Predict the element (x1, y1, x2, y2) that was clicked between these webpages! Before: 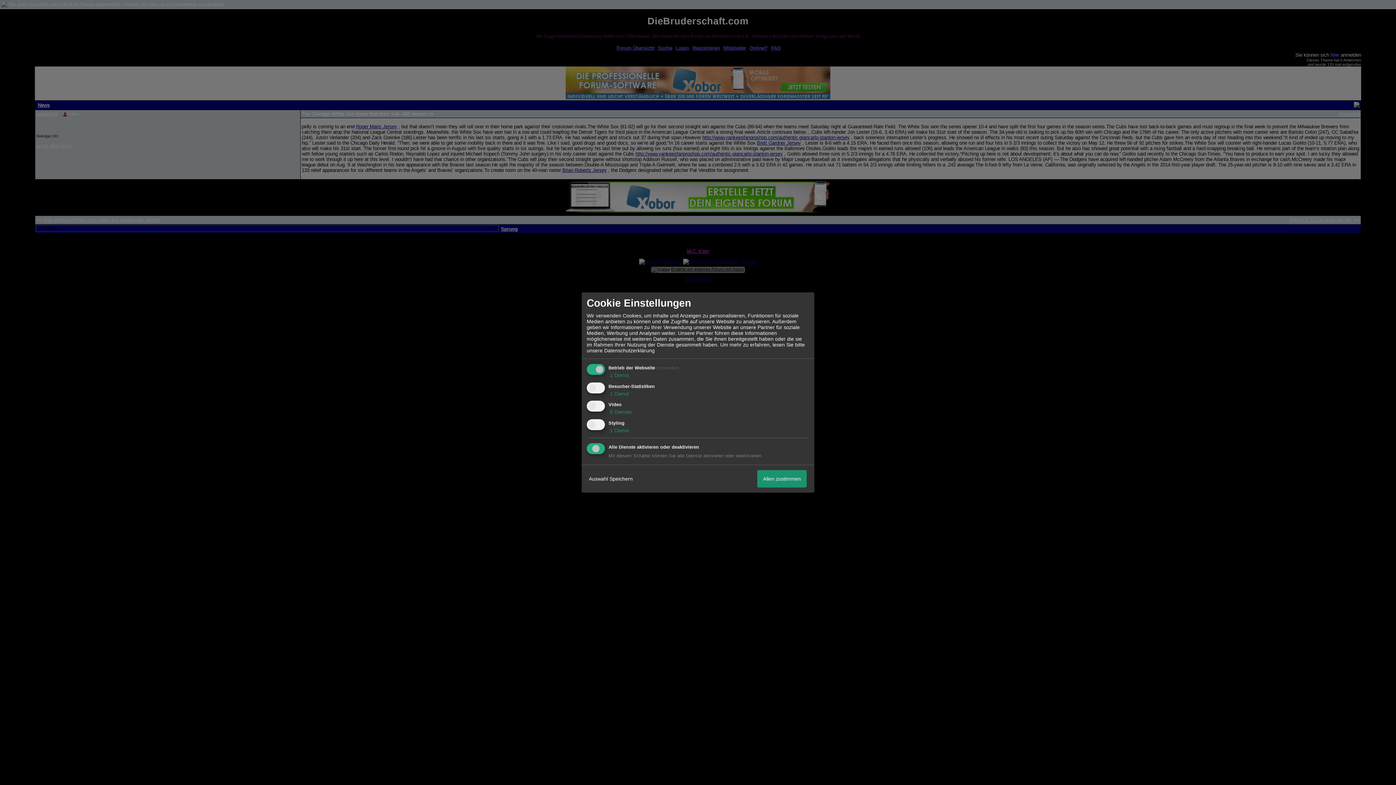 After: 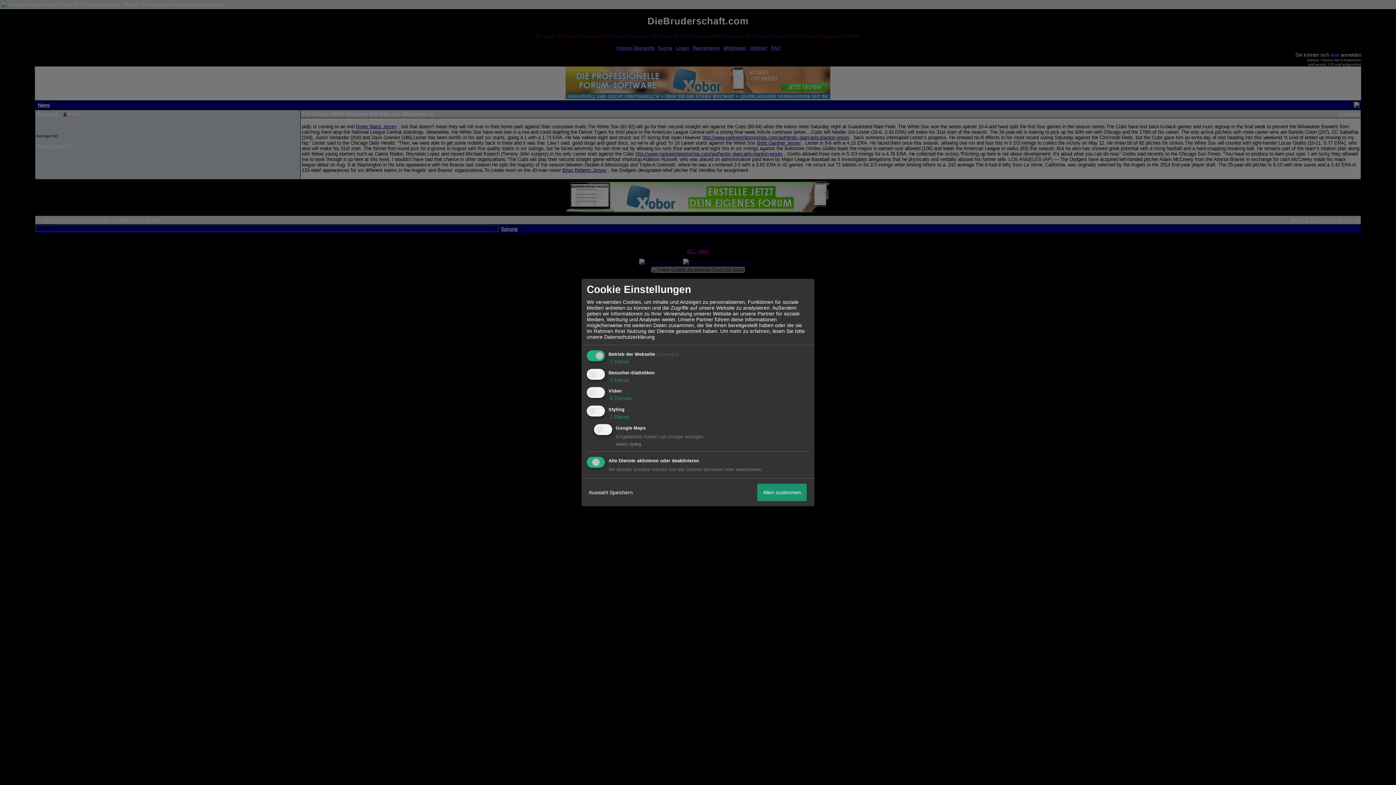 Action: bbox: (608, 427, 629, 433) label:  1 Dienst